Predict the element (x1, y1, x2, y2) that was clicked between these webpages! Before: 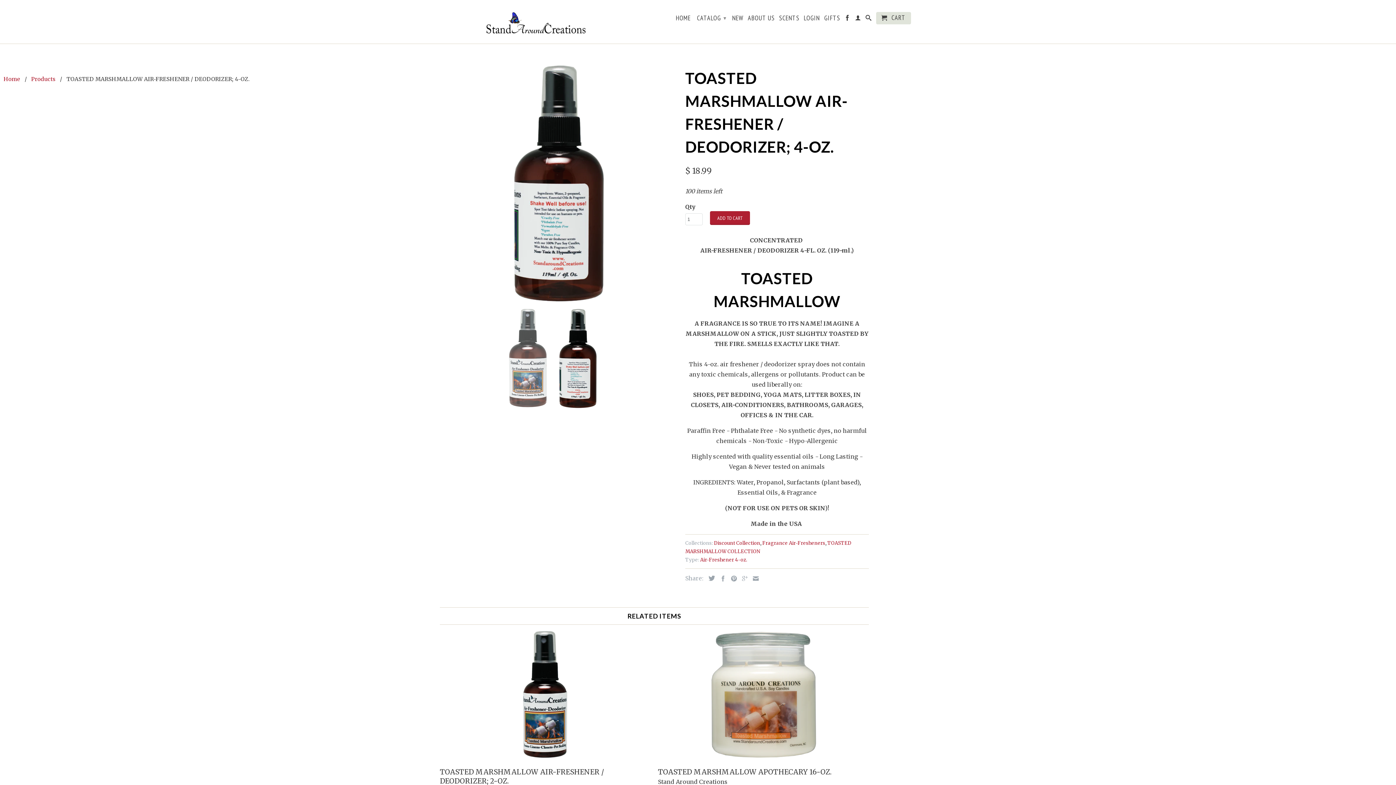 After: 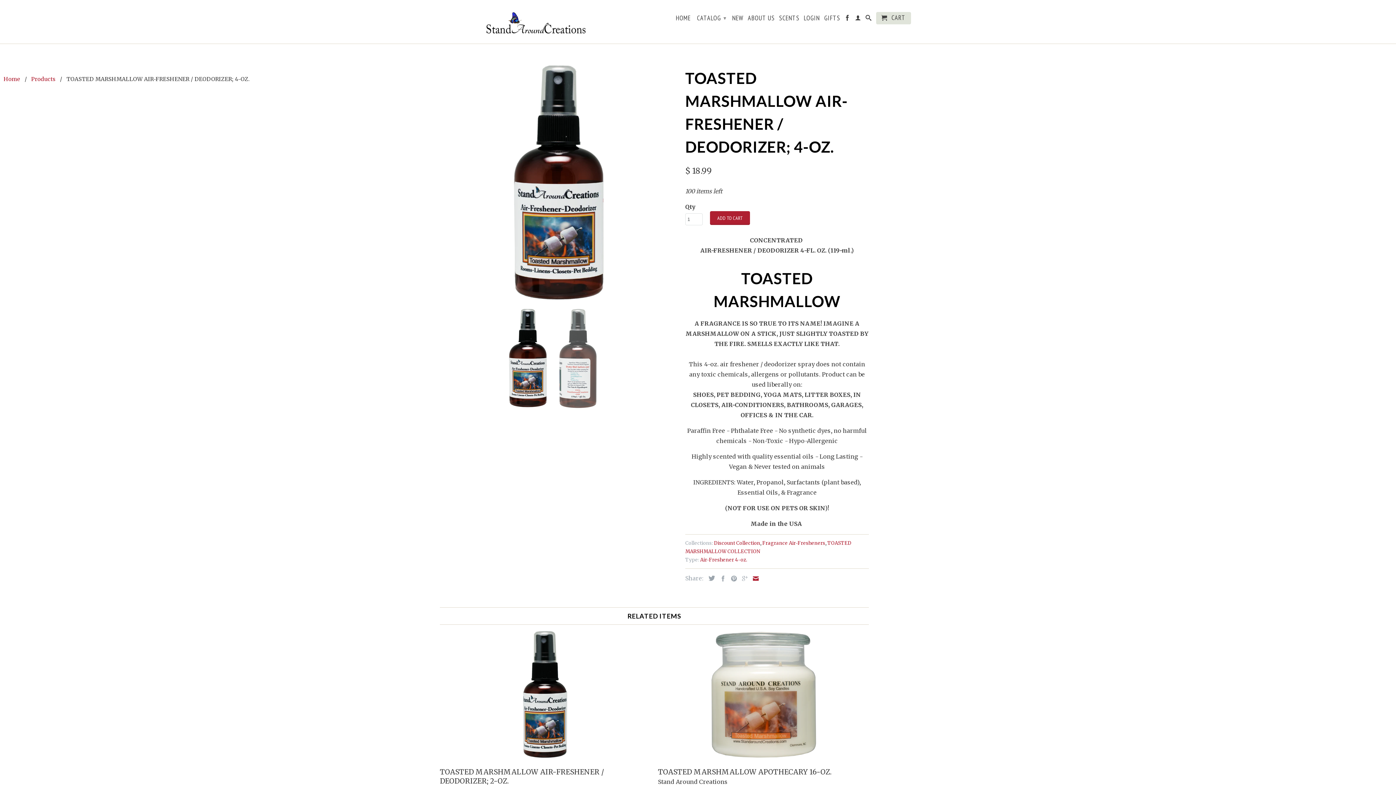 Action: bbox: (749, 576, 758, 581)